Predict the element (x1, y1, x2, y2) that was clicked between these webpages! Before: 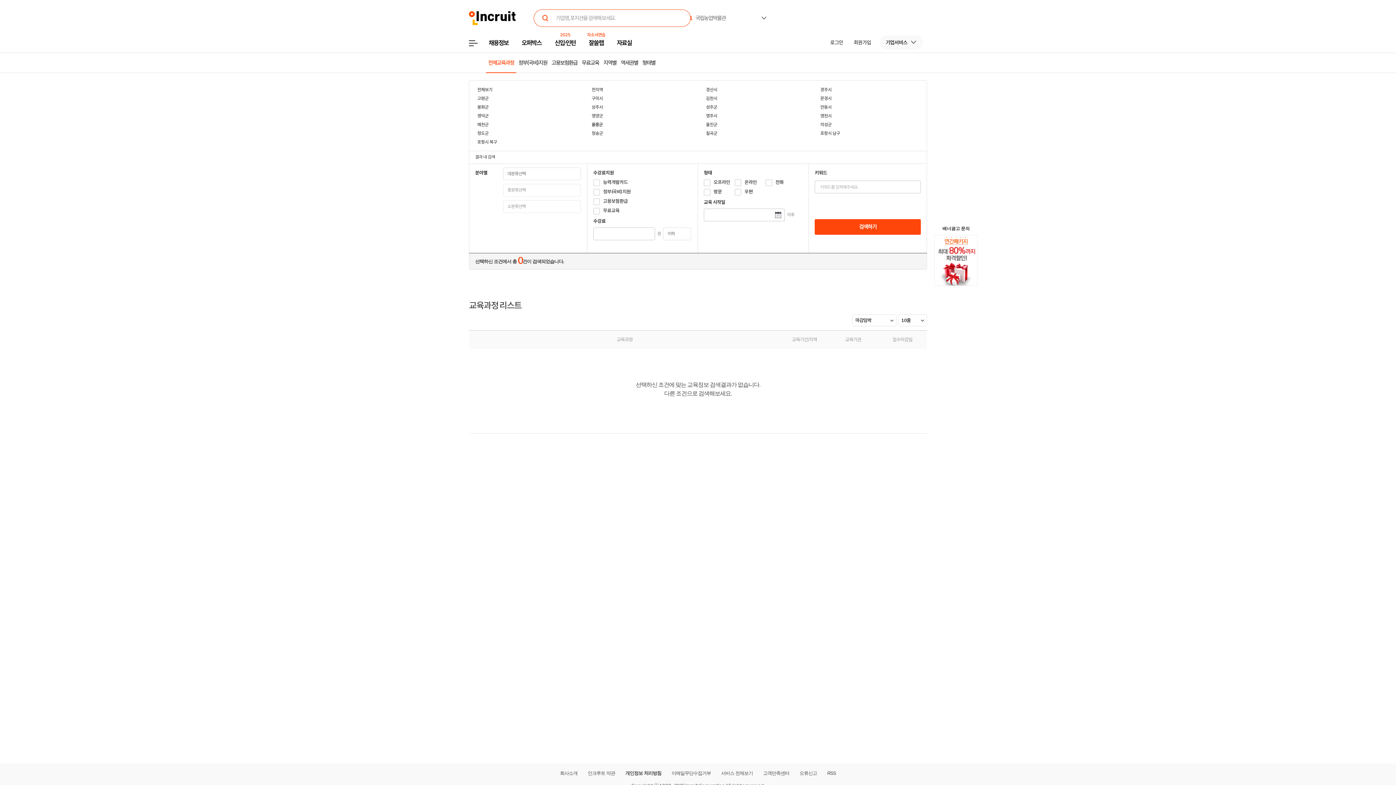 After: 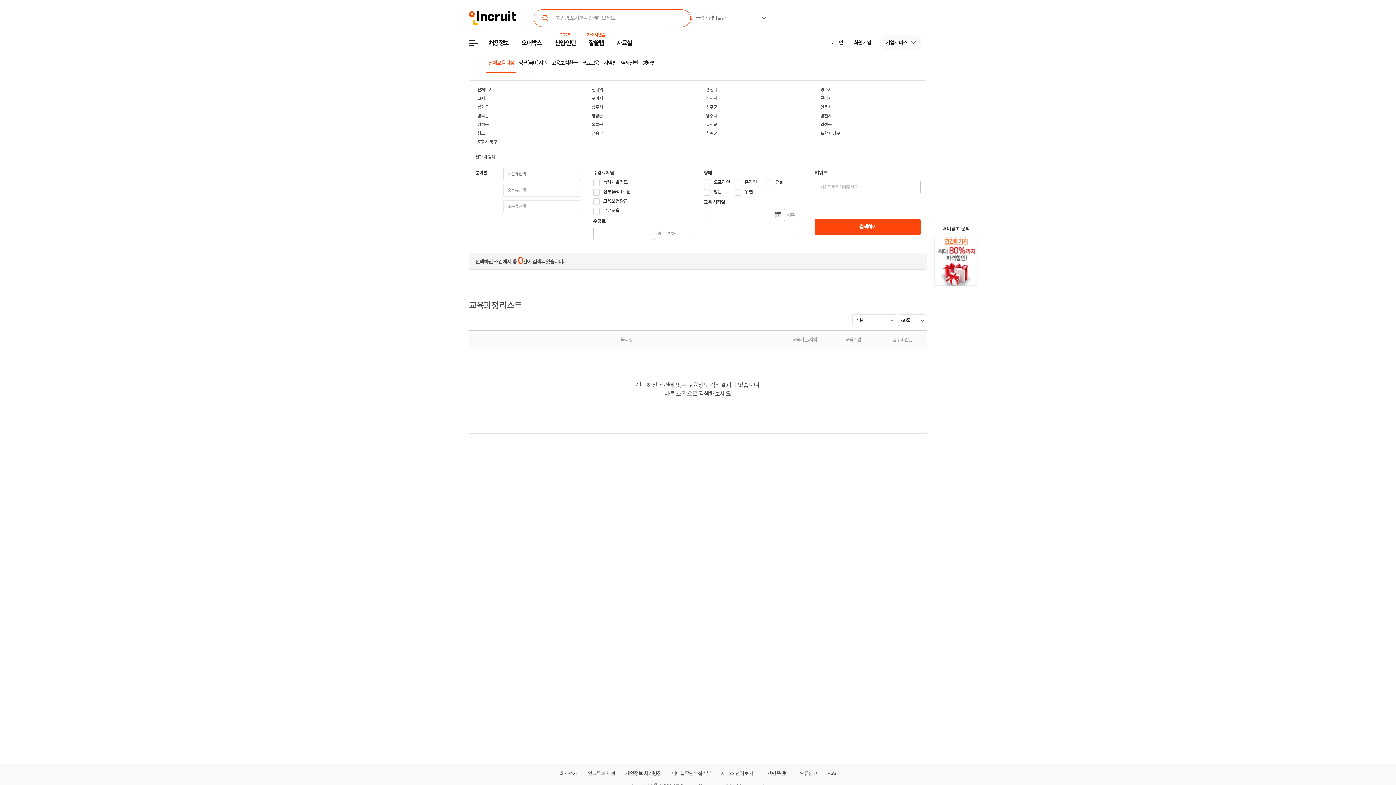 Action: label: 영양군 bbox: (583, 112, 698, 120)